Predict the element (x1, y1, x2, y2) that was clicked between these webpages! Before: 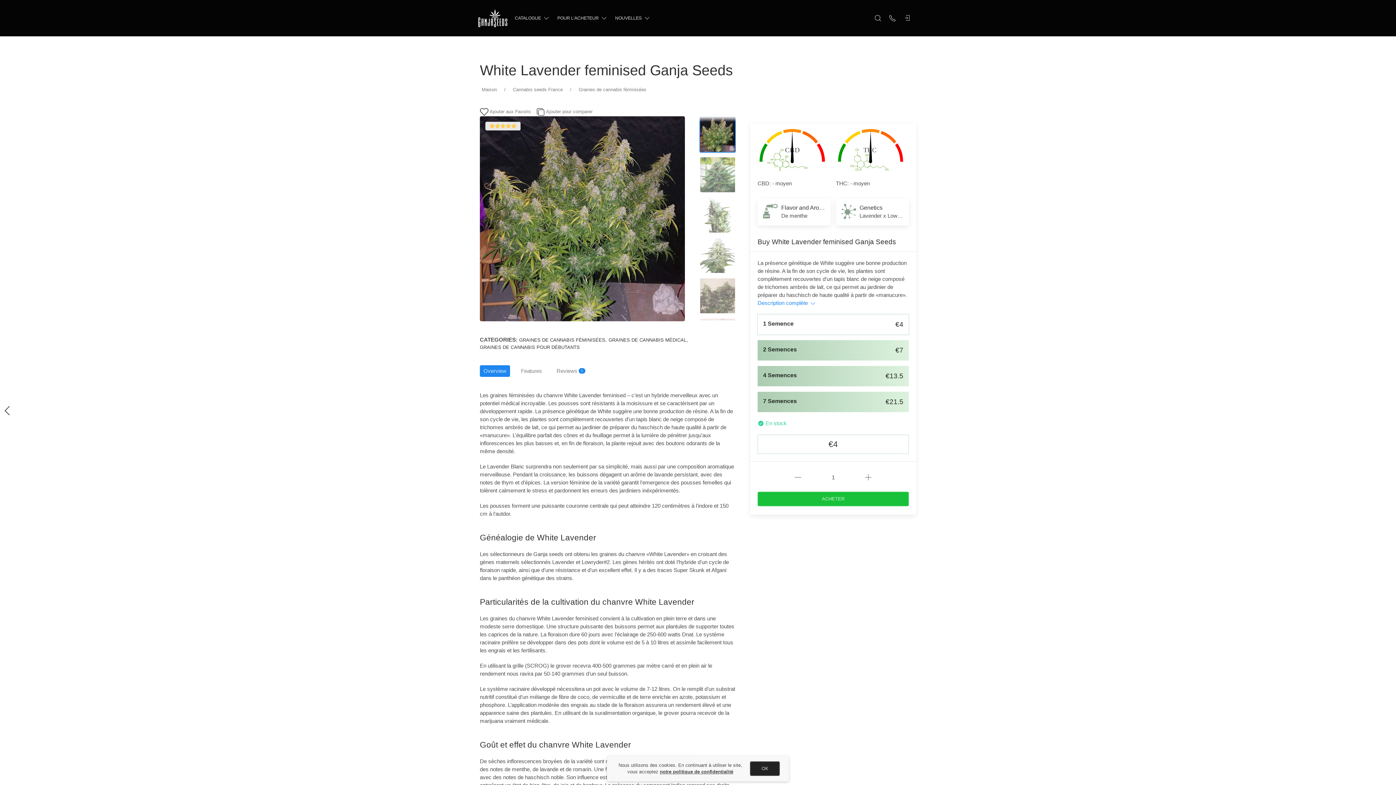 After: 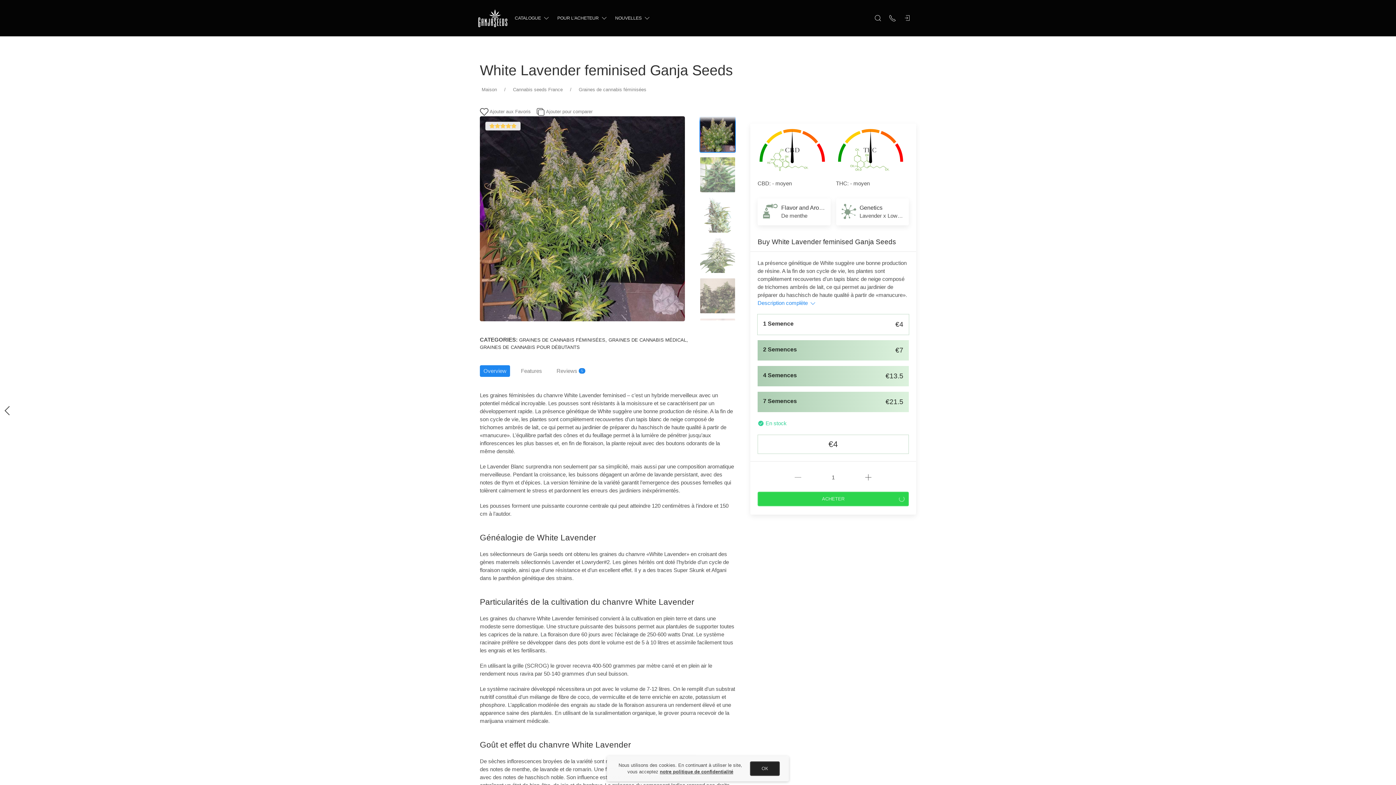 Action: bbox: (757, 492, 909, 506) label: ACHETER